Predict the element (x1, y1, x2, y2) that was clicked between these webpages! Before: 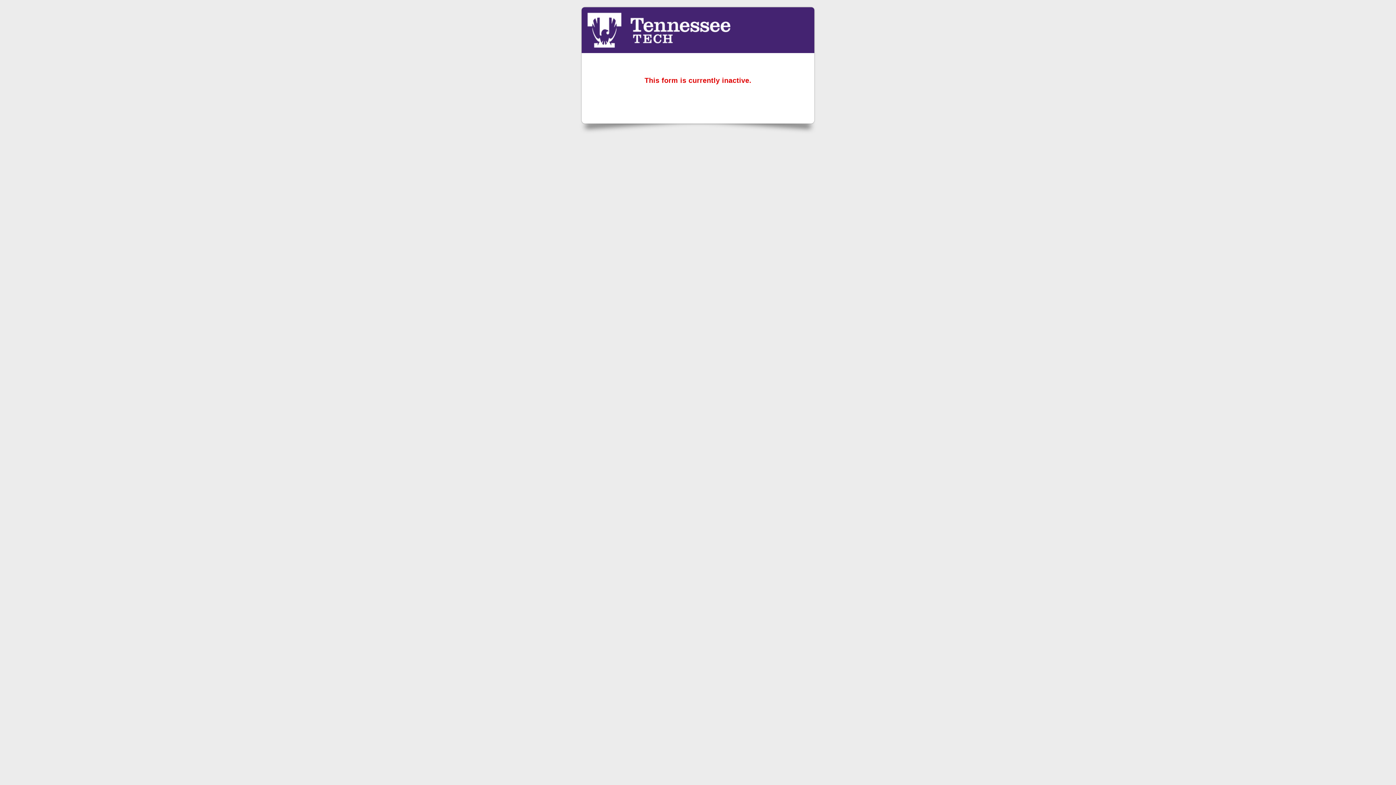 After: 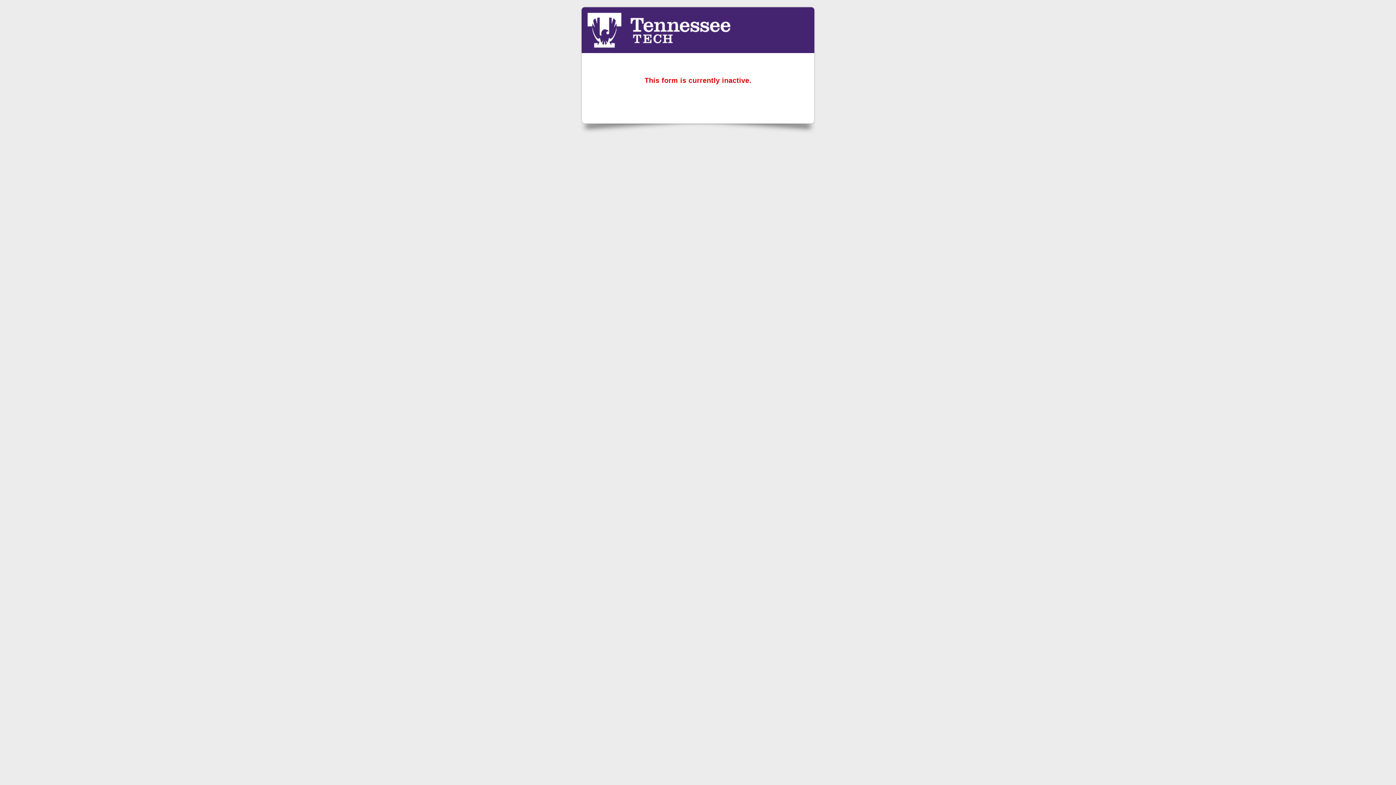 Action: bbox: (586, 12, 809, 48) label: 10th Annual College of Education & Teacher Appreciation Awards Reception | Tues., April 30 from 5-6:30pm | RSVP Form